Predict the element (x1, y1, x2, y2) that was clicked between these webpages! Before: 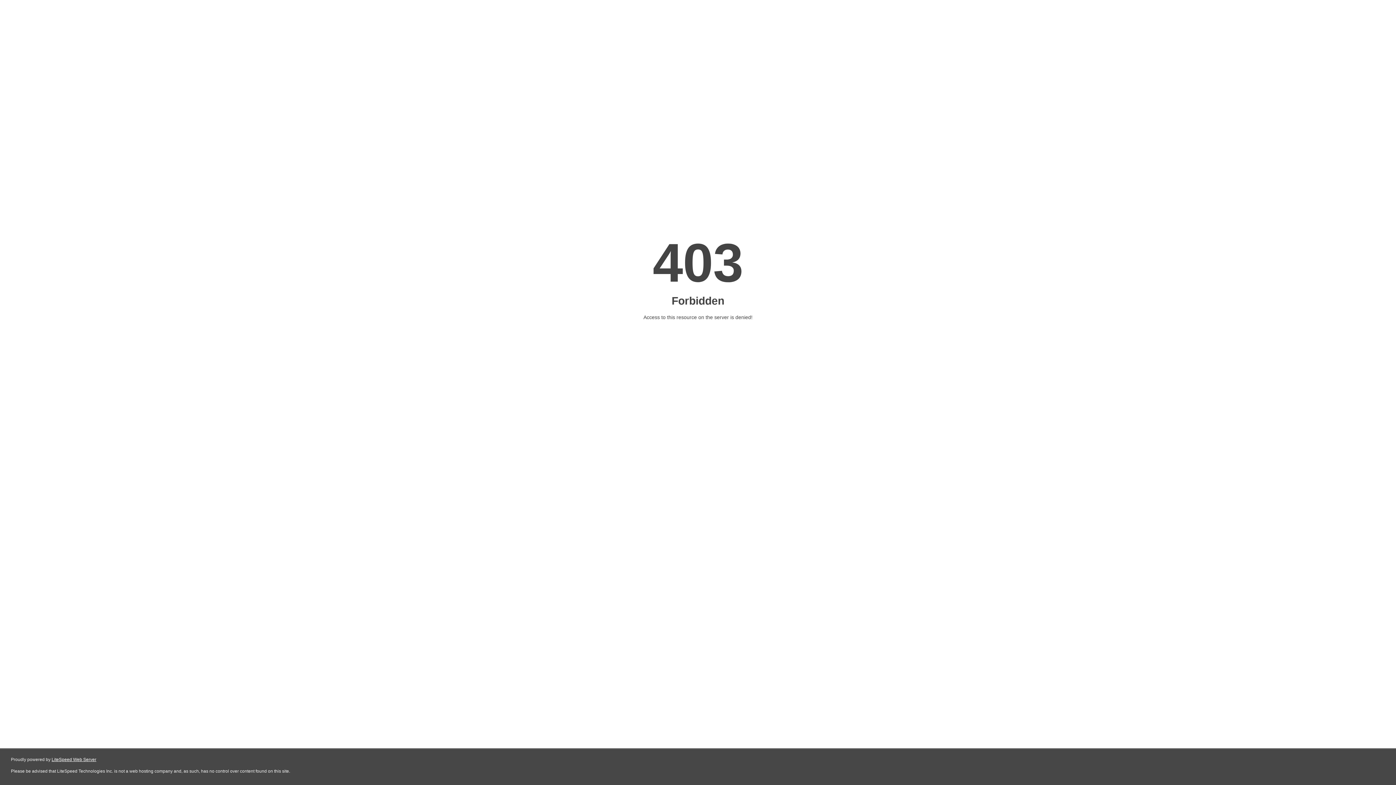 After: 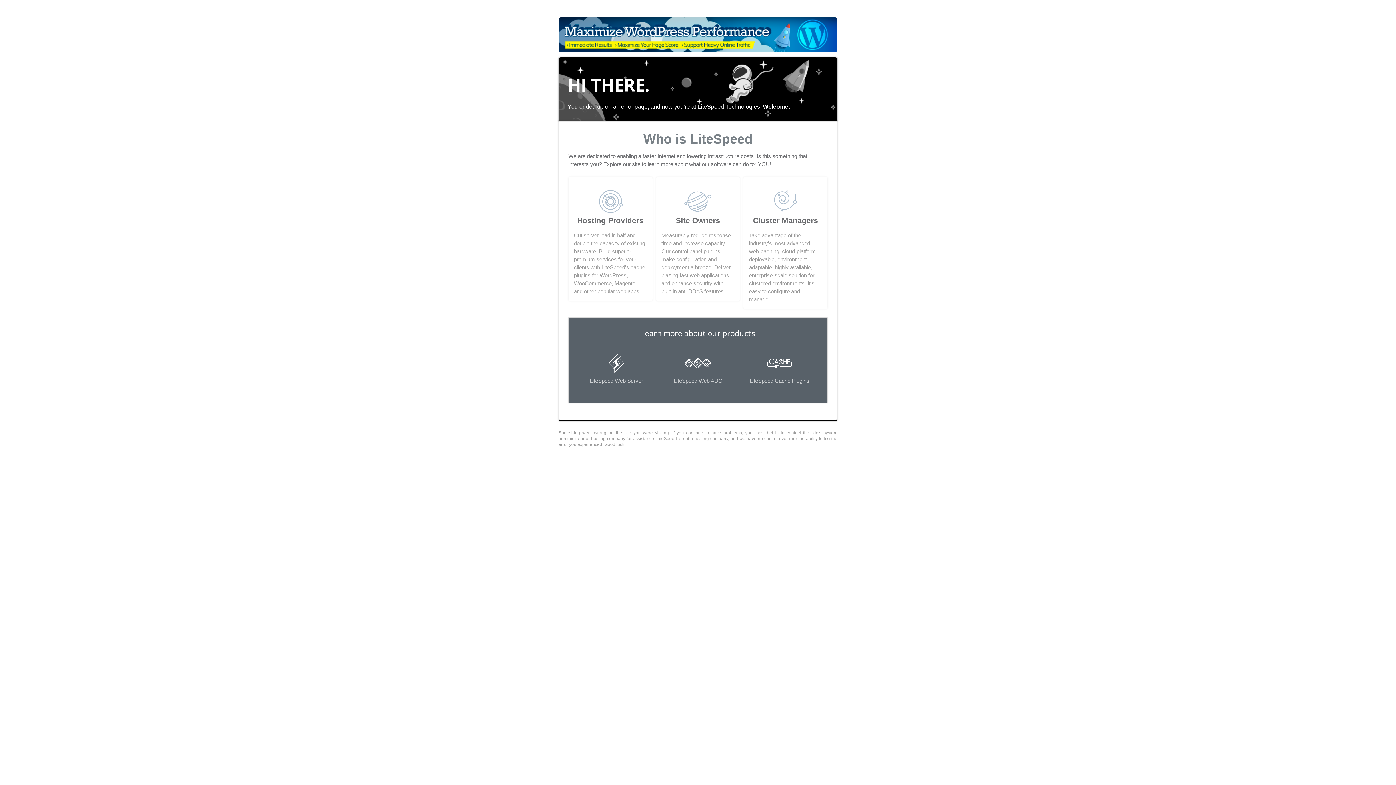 Action: label: LiteSpeed Web Server bbox: (51, 757, 96, 762)